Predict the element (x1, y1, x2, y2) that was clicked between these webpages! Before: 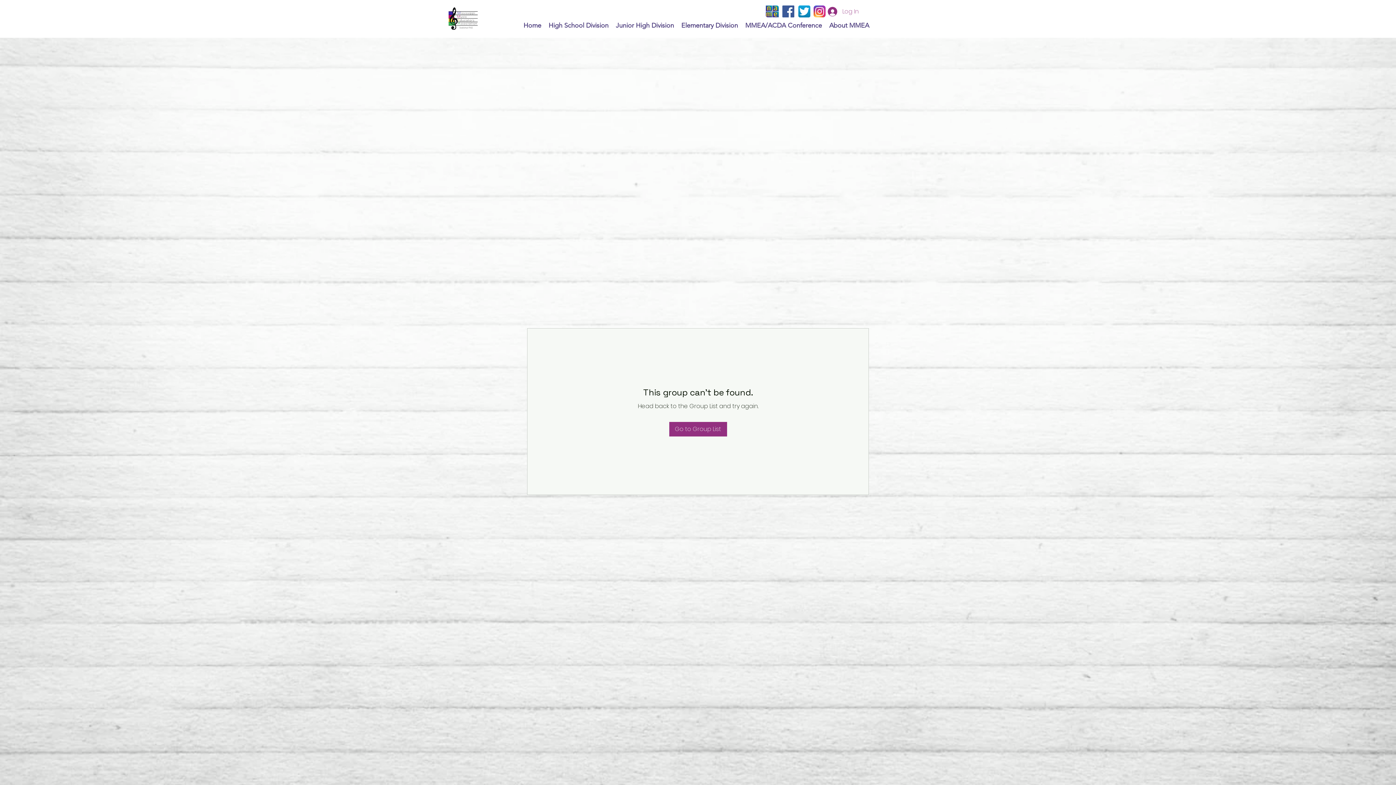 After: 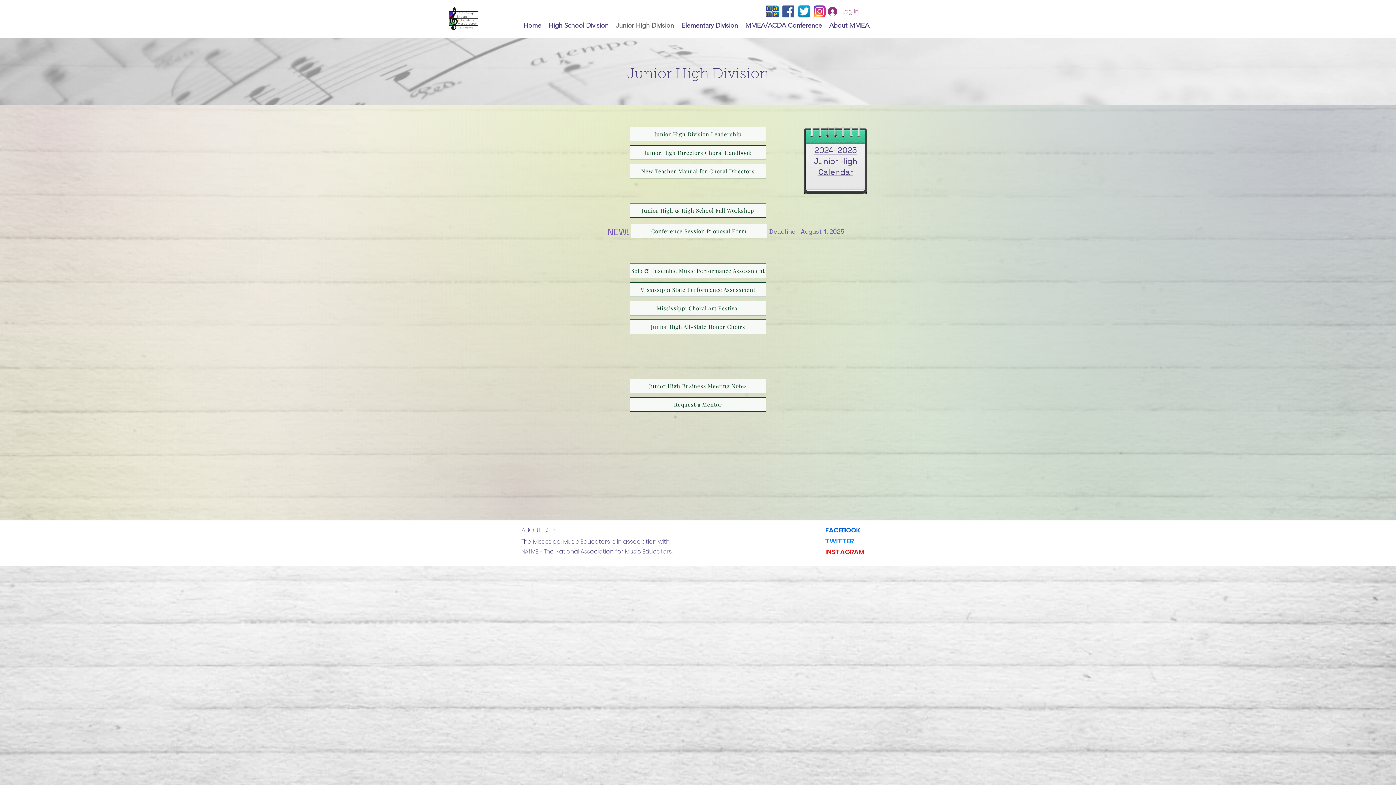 Action: bbox: (612, 16, 677, 34) label: Junior High Division